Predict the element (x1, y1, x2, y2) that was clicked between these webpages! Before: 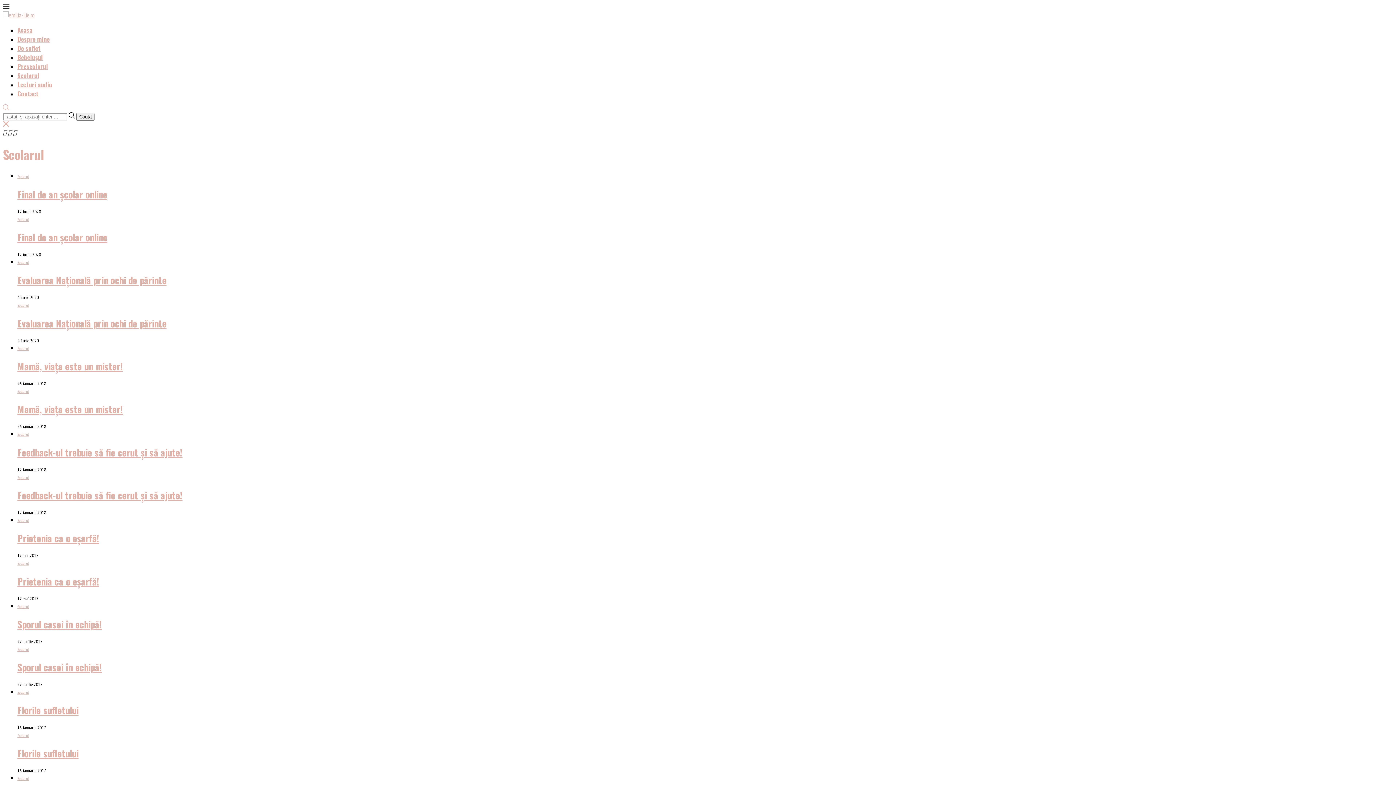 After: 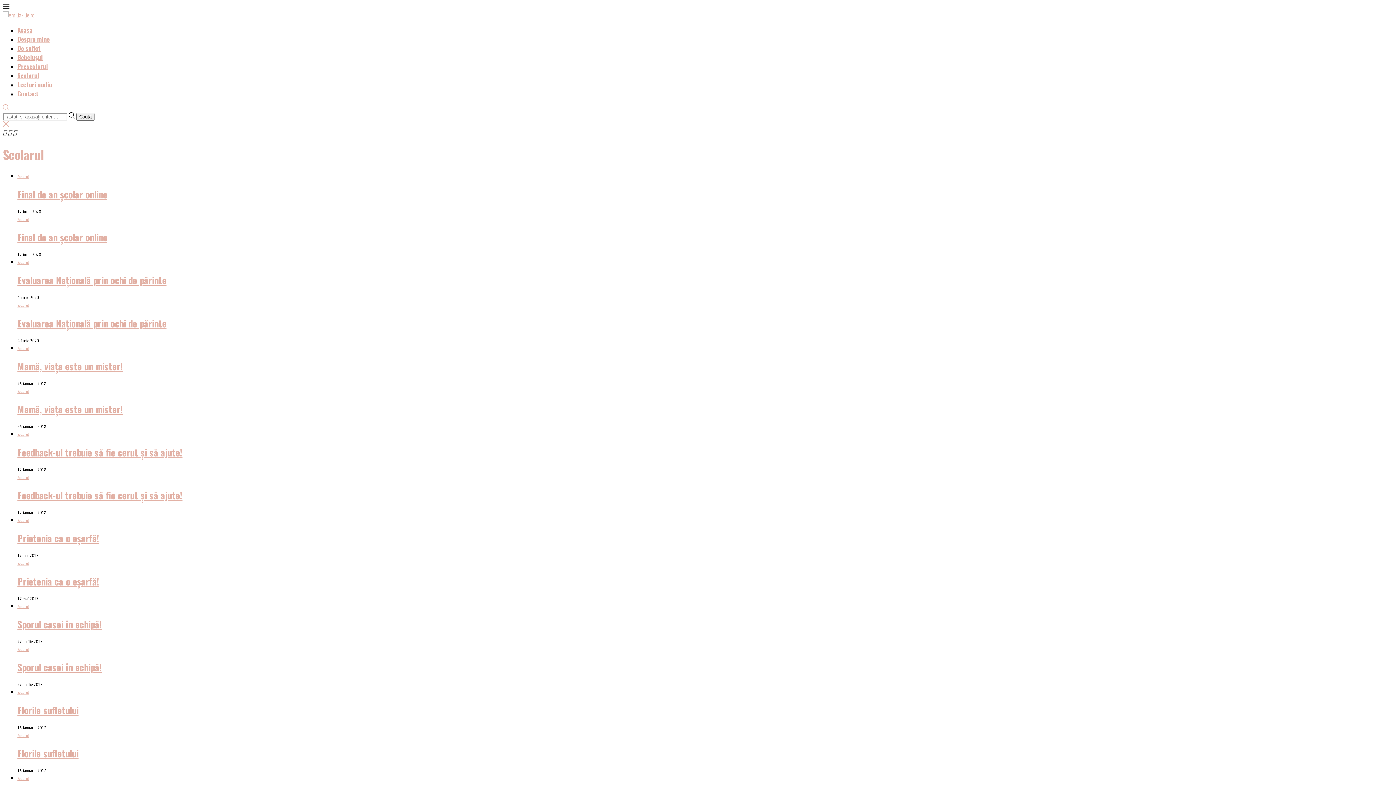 Action: bbox: (17, 776, 29, 781) label: Scolarul